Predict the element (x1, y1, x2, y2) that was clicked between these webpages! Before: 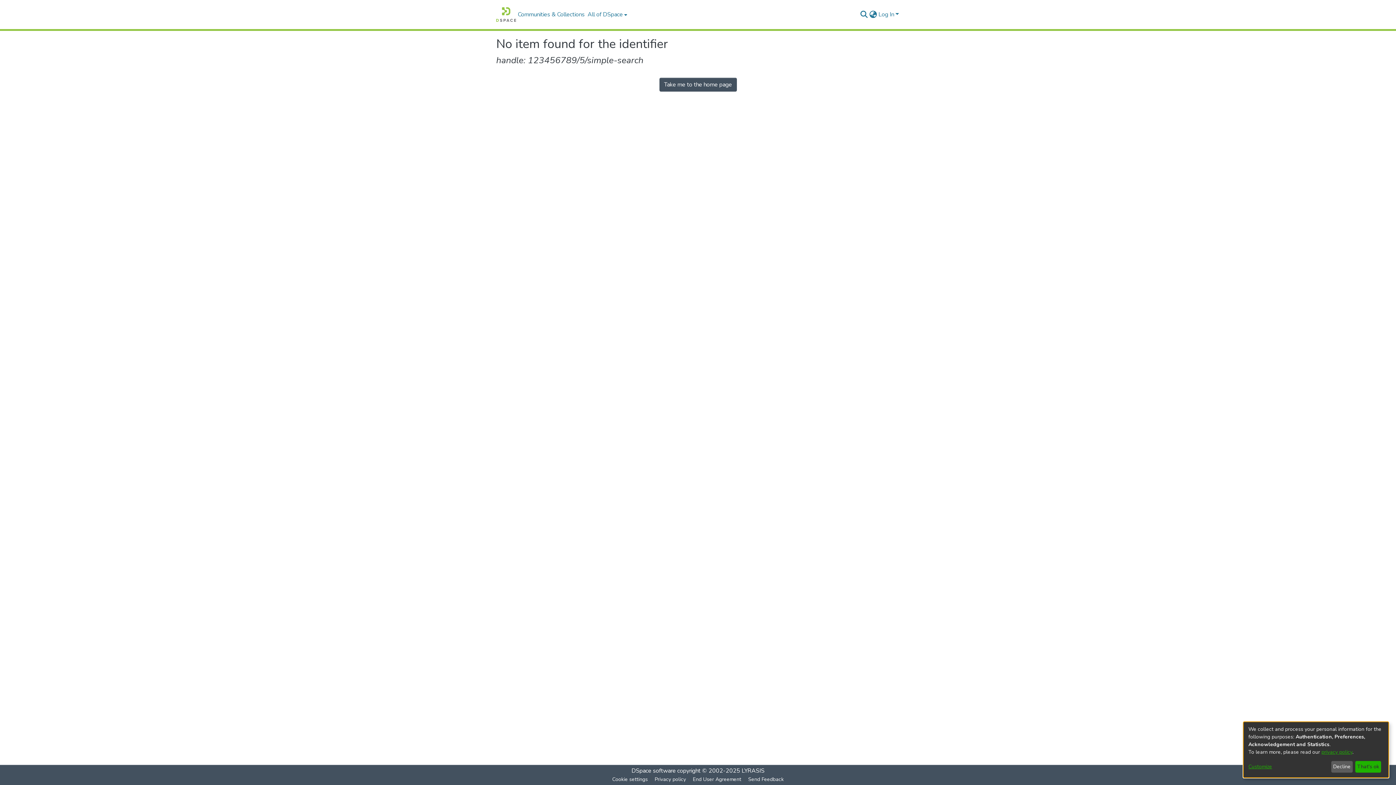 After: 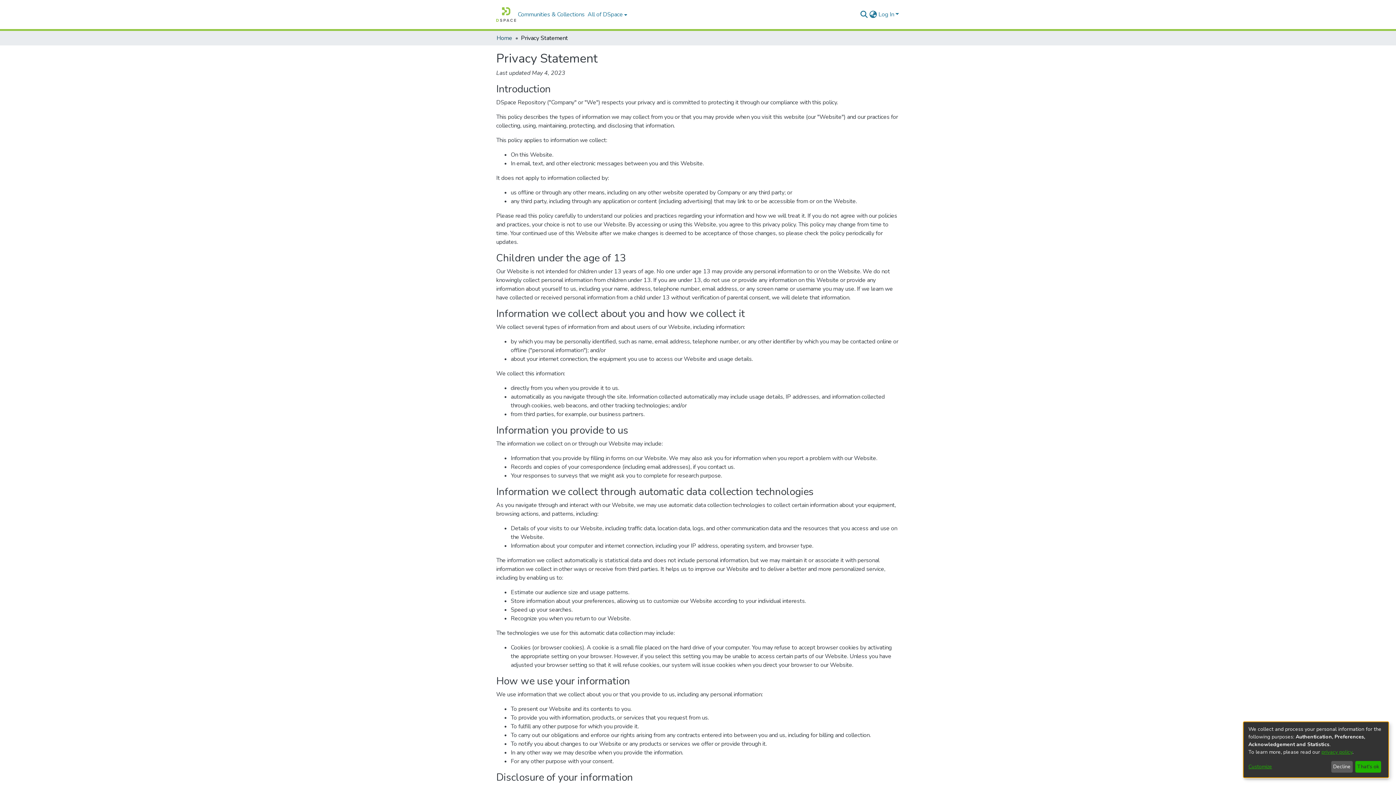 Action: bbox: (1321, 749, 1352, 755) label: privacy policy